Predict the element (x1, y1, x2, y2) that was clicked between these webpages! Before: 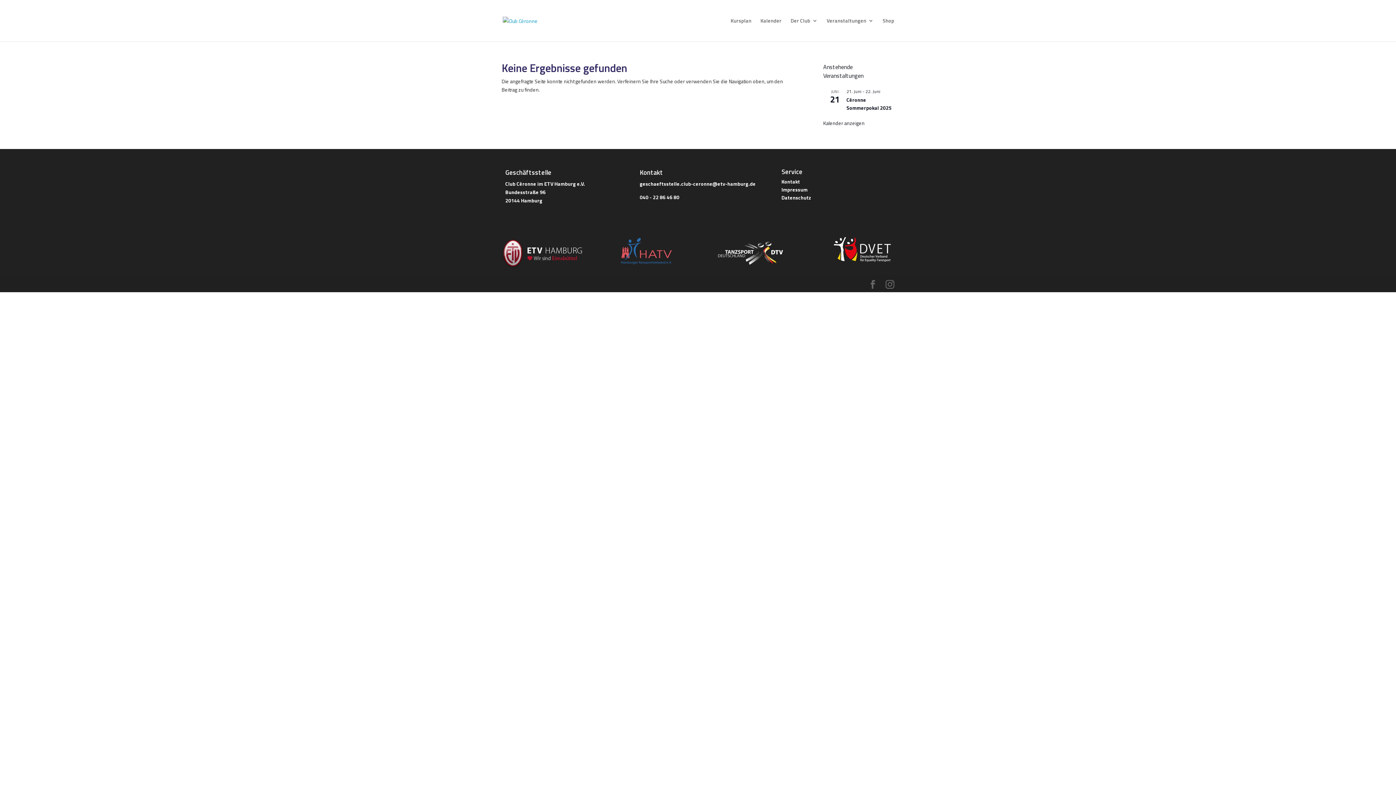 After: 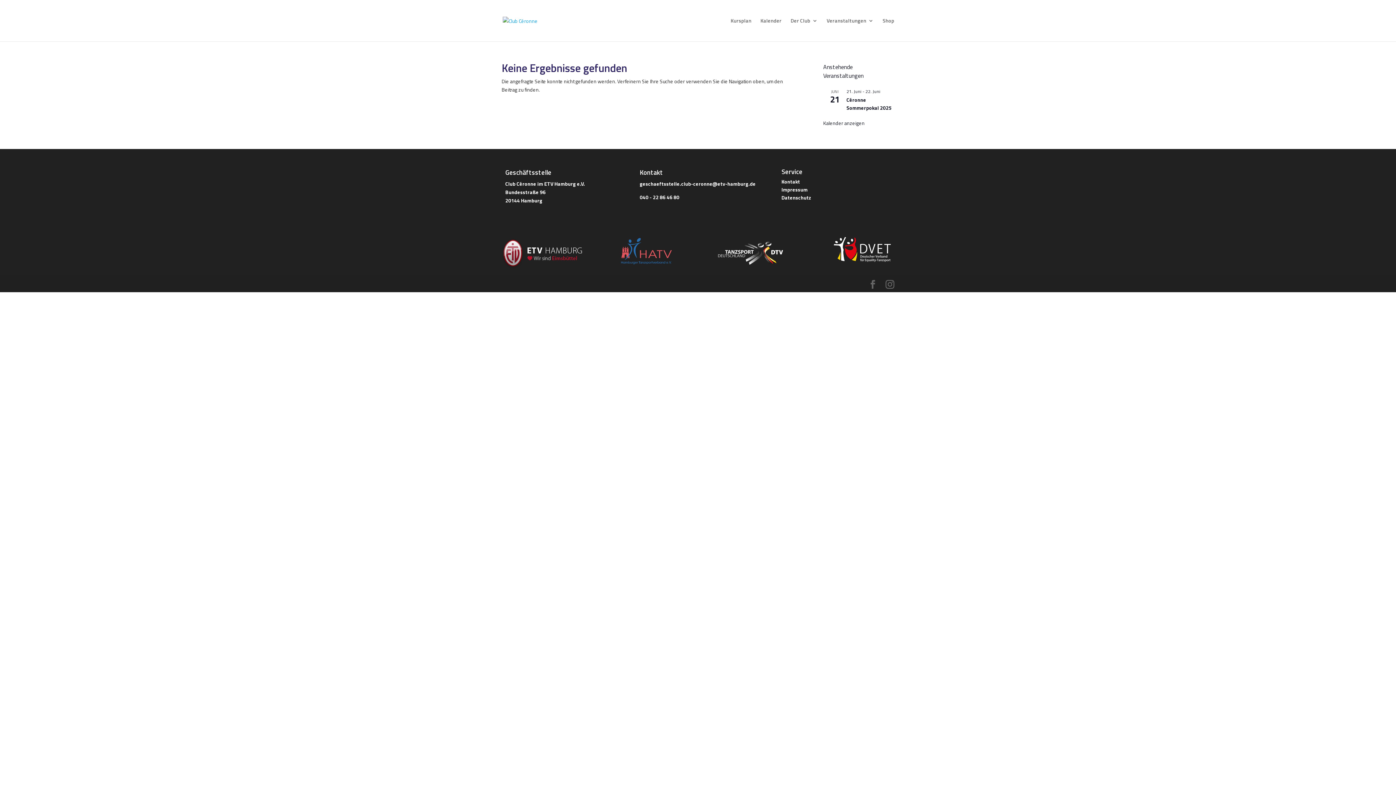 Action: bbox: (501, 263, 583, 270)